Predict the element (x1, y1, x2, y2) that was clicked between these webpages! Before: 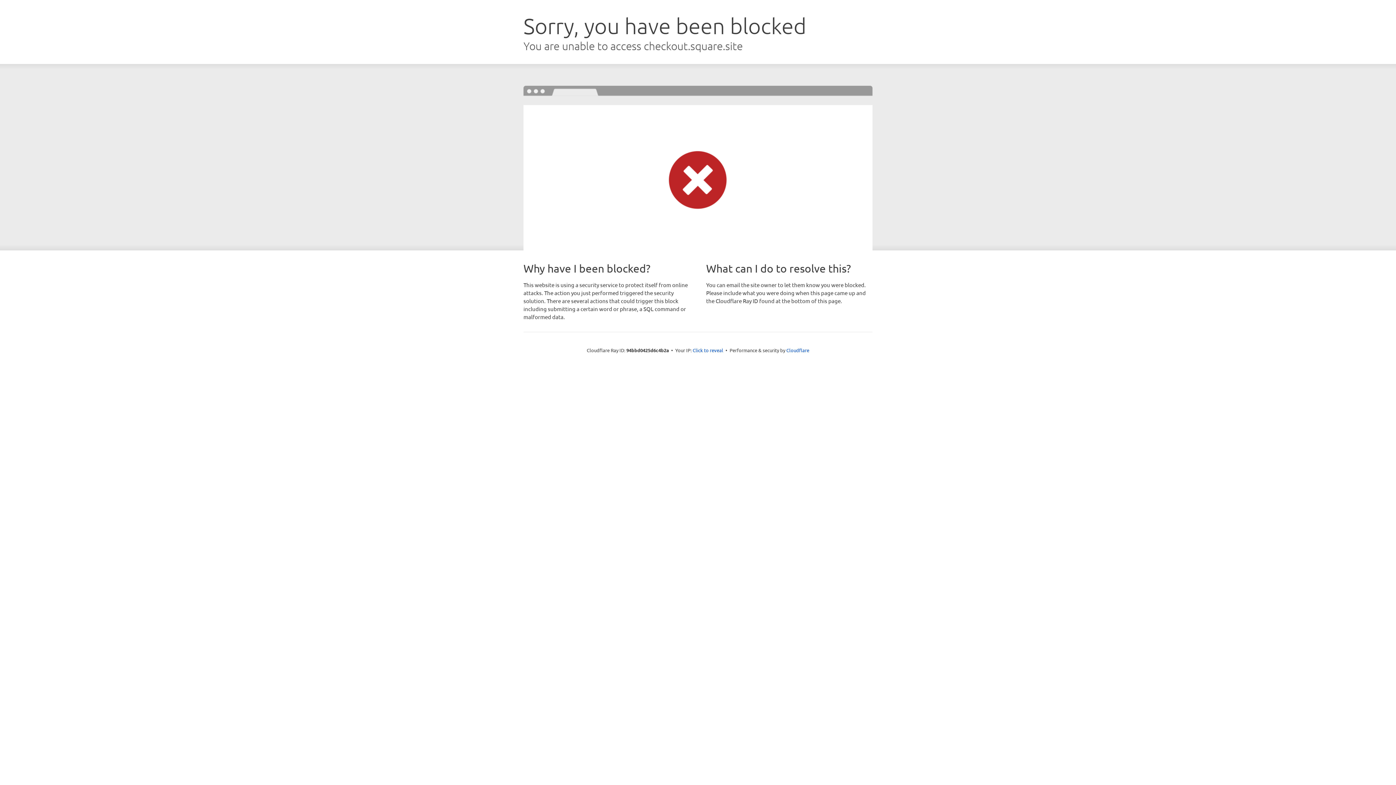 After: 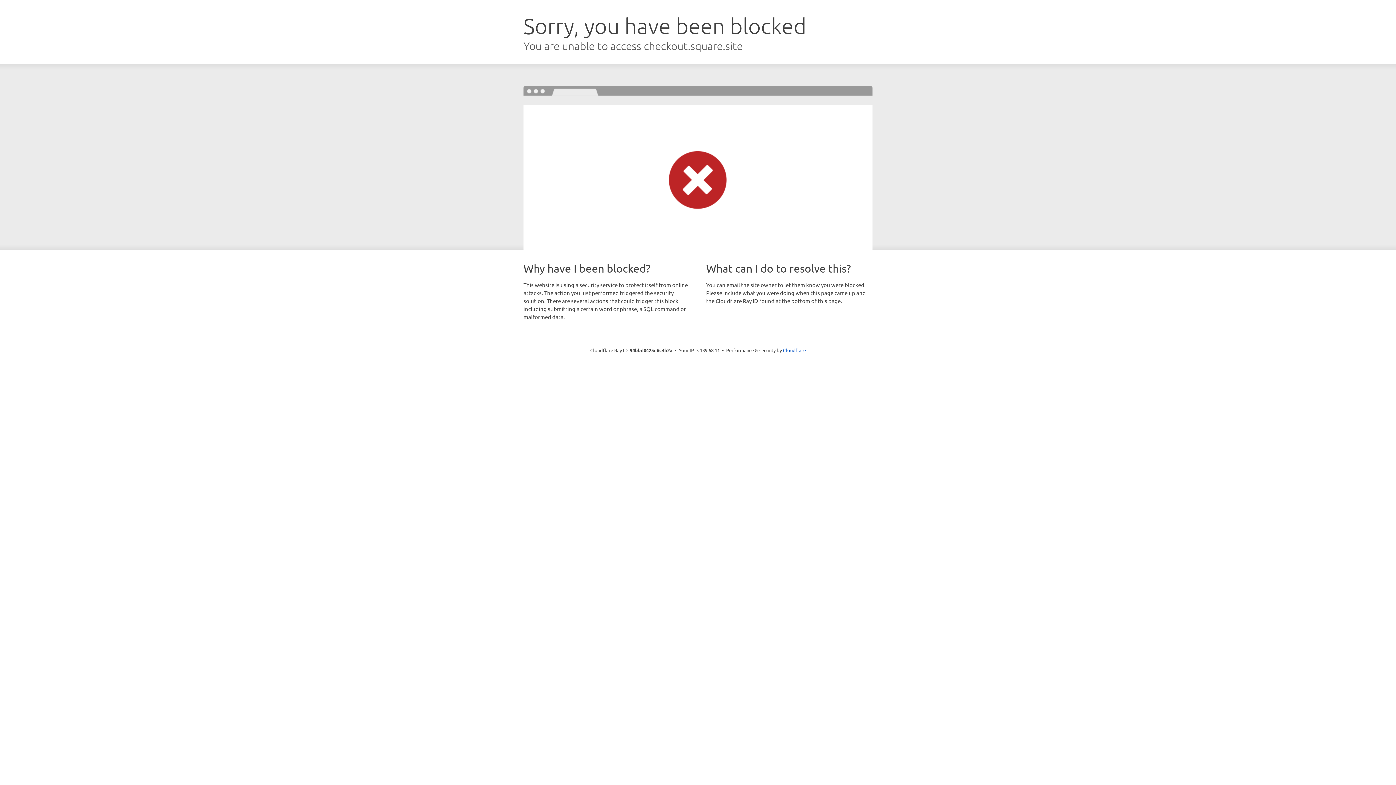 Action: bbox: (692, 346, 723, 353) label: Click to reveal